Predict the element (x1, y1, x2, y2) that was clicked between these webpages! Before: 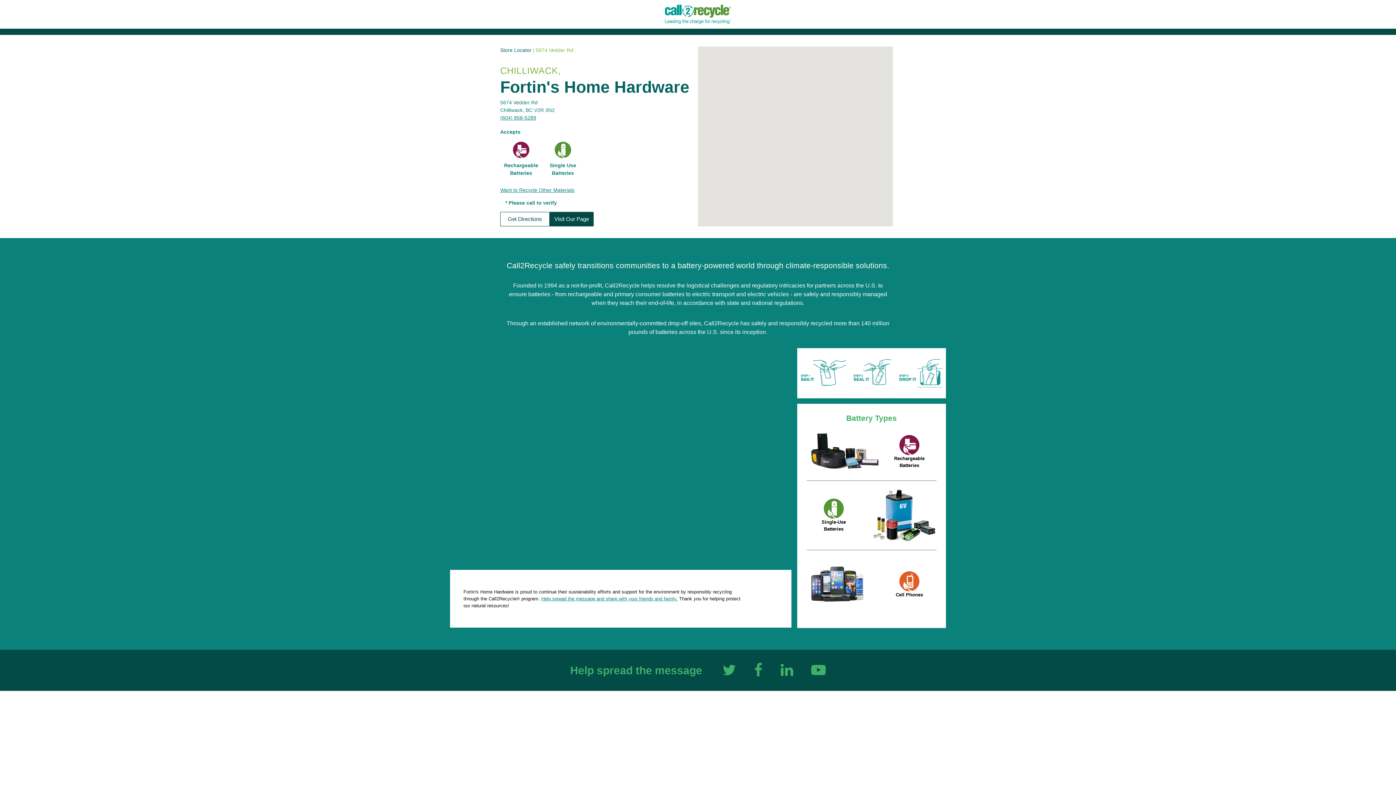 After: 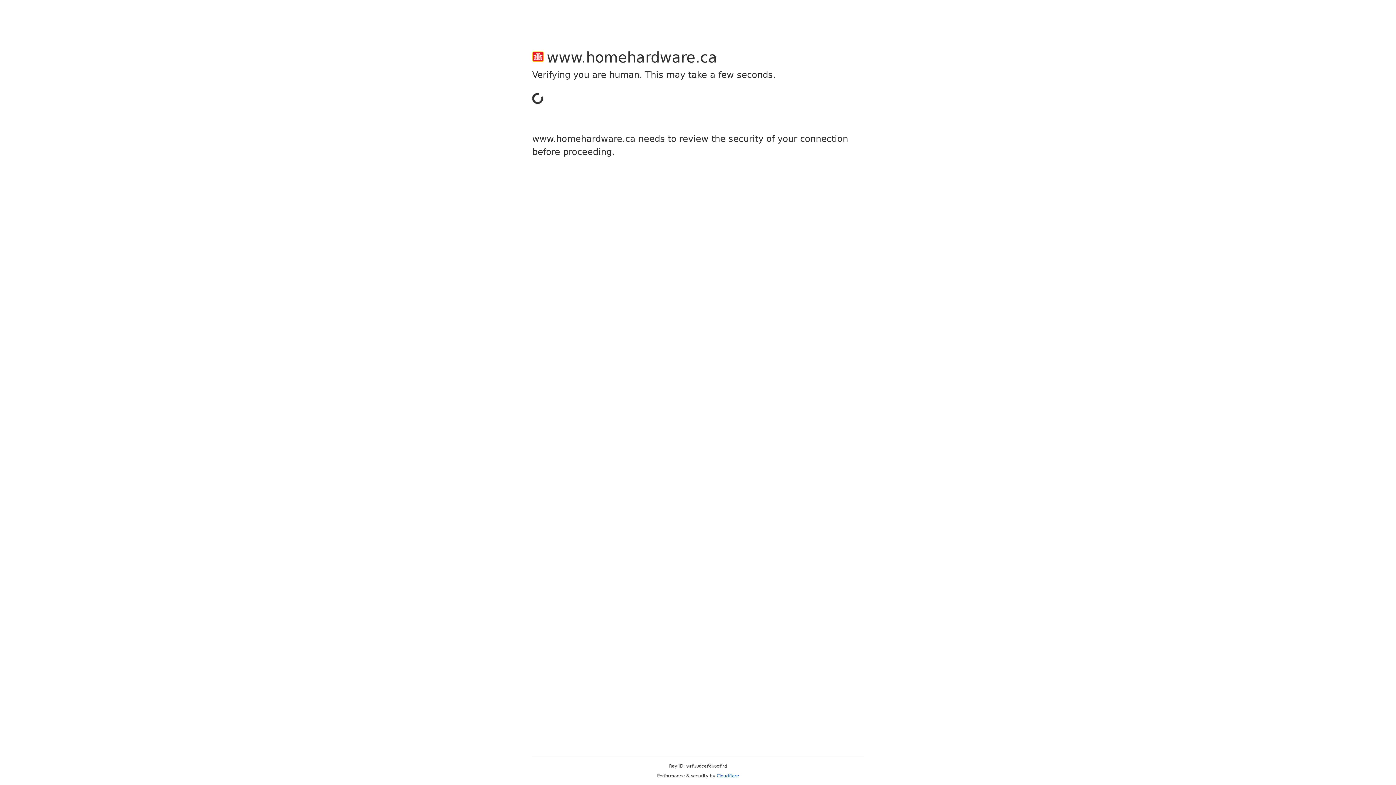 Action: label: Visit Our Page bbox: (549, 212, 593, 226)